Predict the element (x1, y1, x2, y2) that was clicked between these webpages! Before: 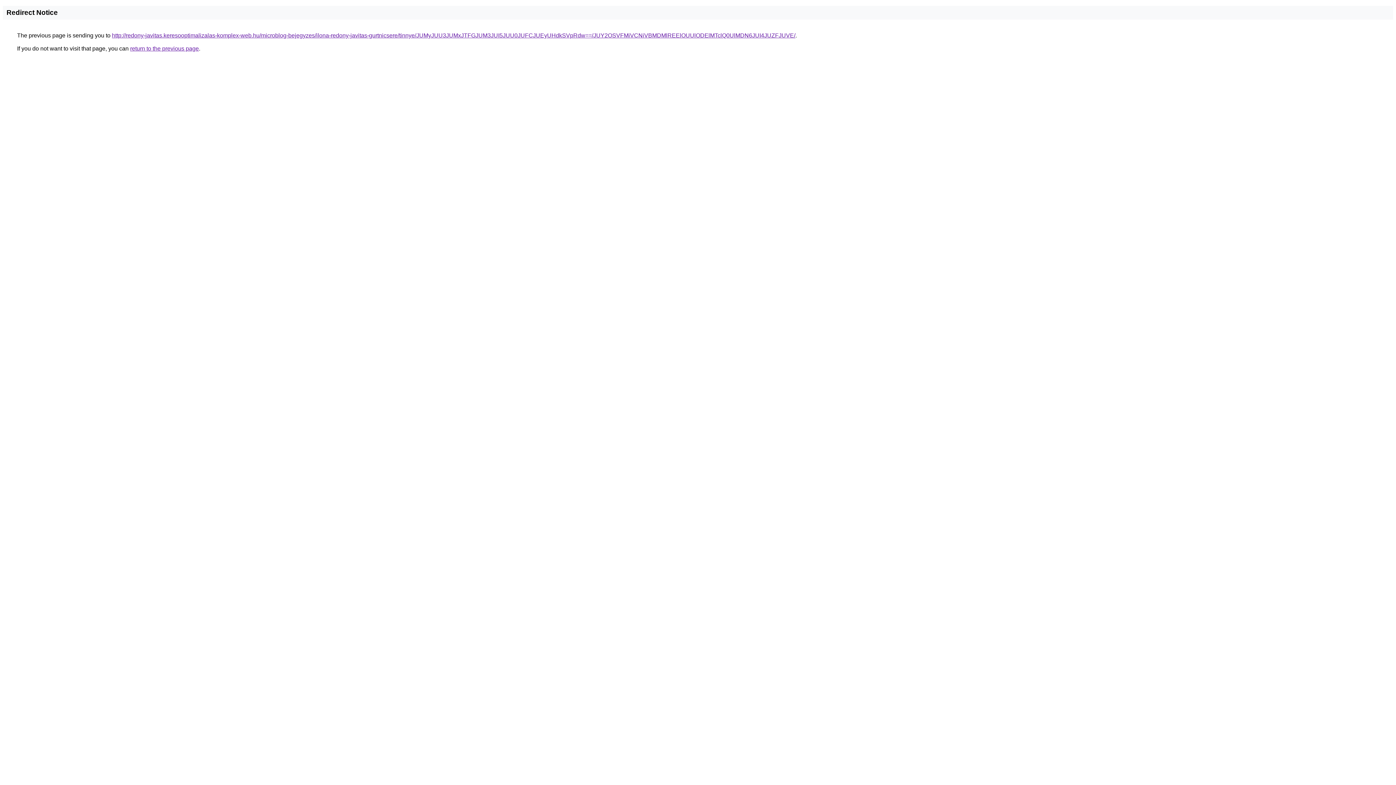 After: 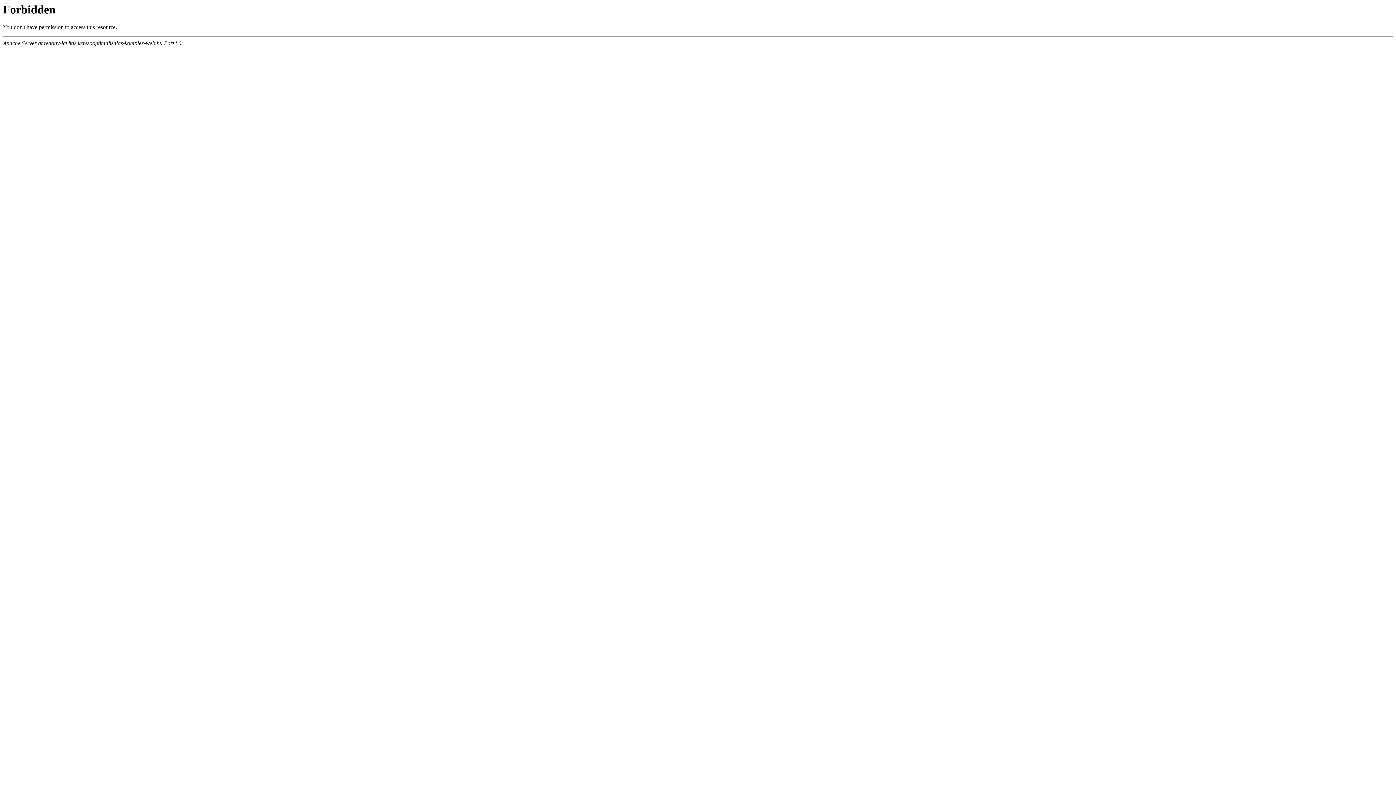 Action: bbox: (112, 32, 795, 38) label: http://redony-javitas.keresooptimalizalas-komplex-web.hu/microblog-bejegyzes/ilona-redony-javitas-gurtnicsere/tinnye/JUMyJUU3JUMxJTFGJUM3JUI5JUU0JUFCJUEyUHdkSVpRdw==/JUY2OSVFMiVCNiVBMDMlREElOUUlODElMTclQ0UlMDN6JUI4JUZFJUVE/